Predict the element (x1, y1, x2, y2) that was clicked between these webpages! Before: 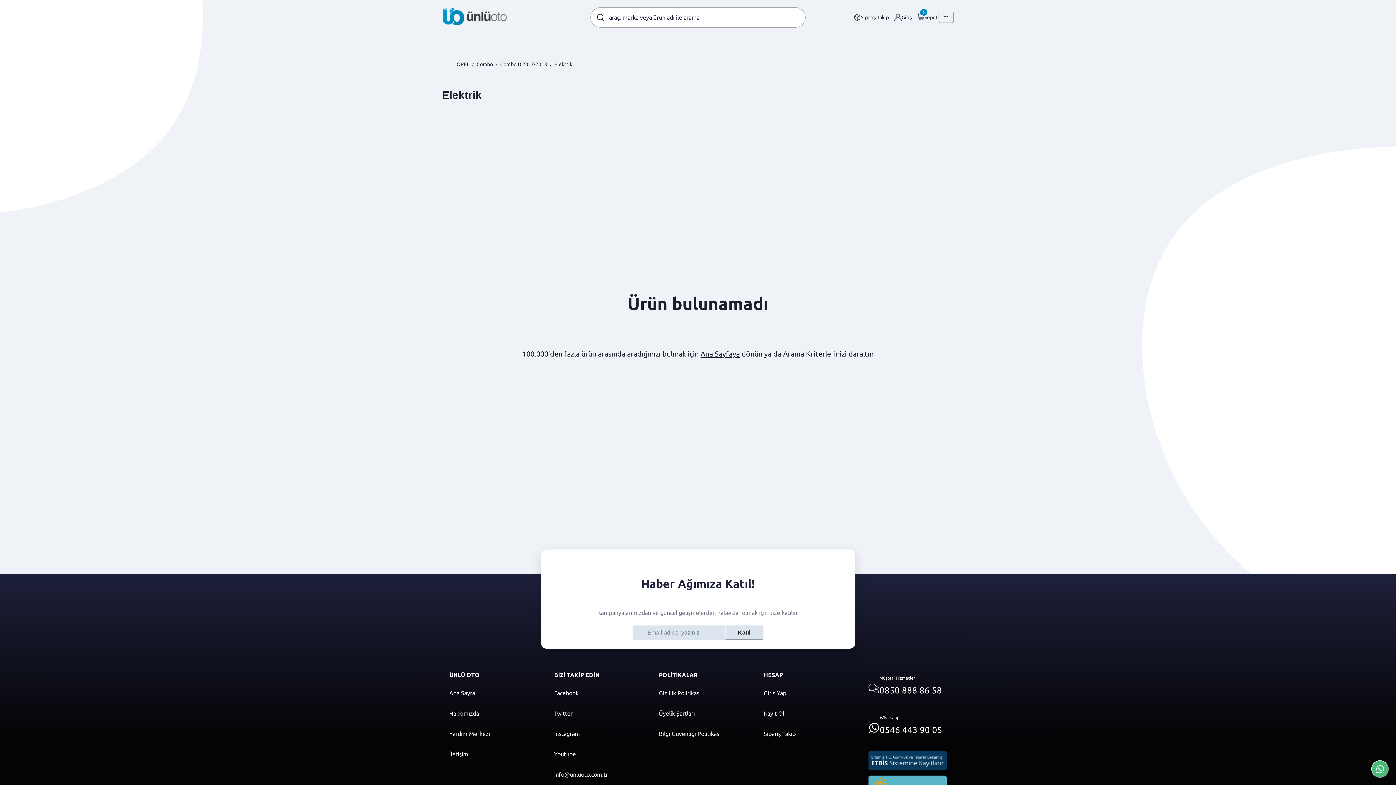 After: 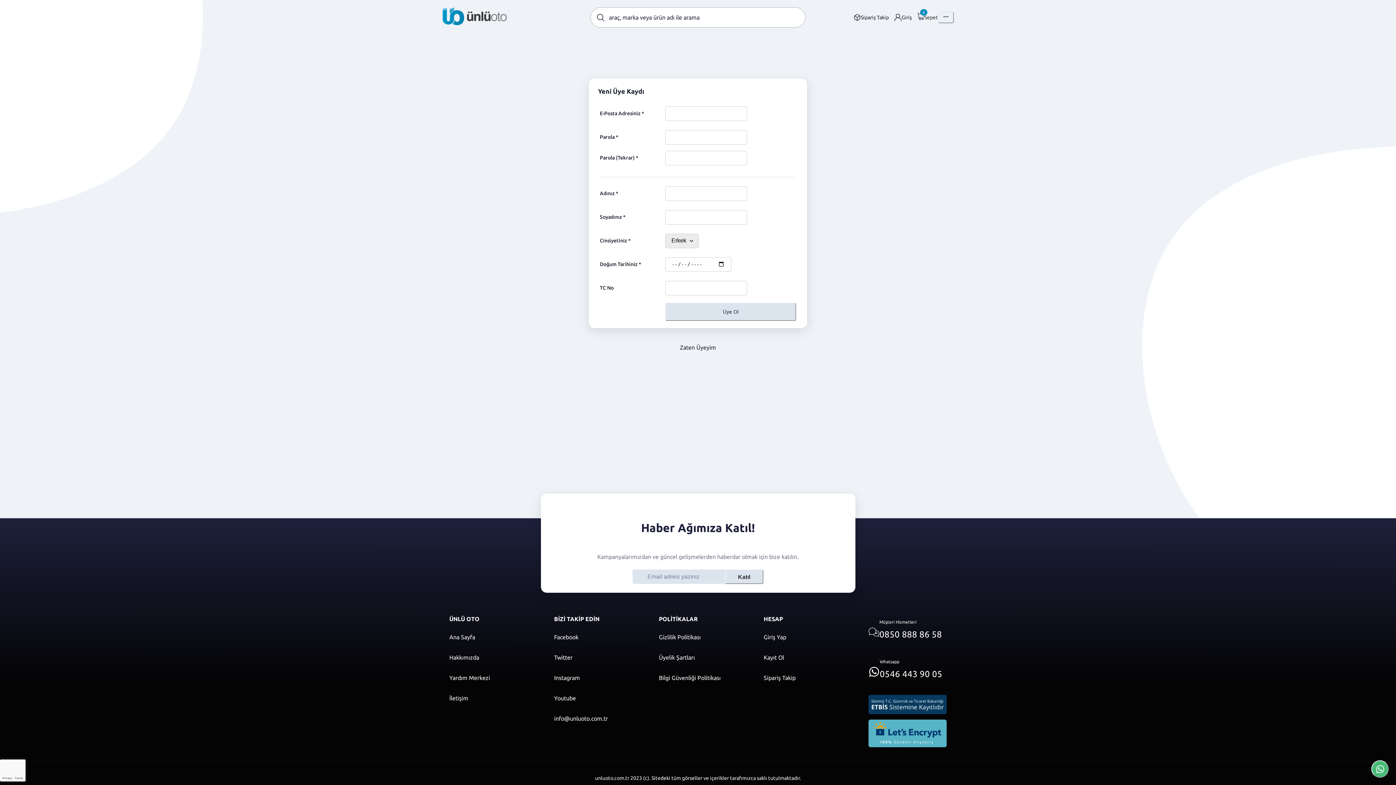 Action: bbox: (763, 703, 854, 723) label: Kayıt ol